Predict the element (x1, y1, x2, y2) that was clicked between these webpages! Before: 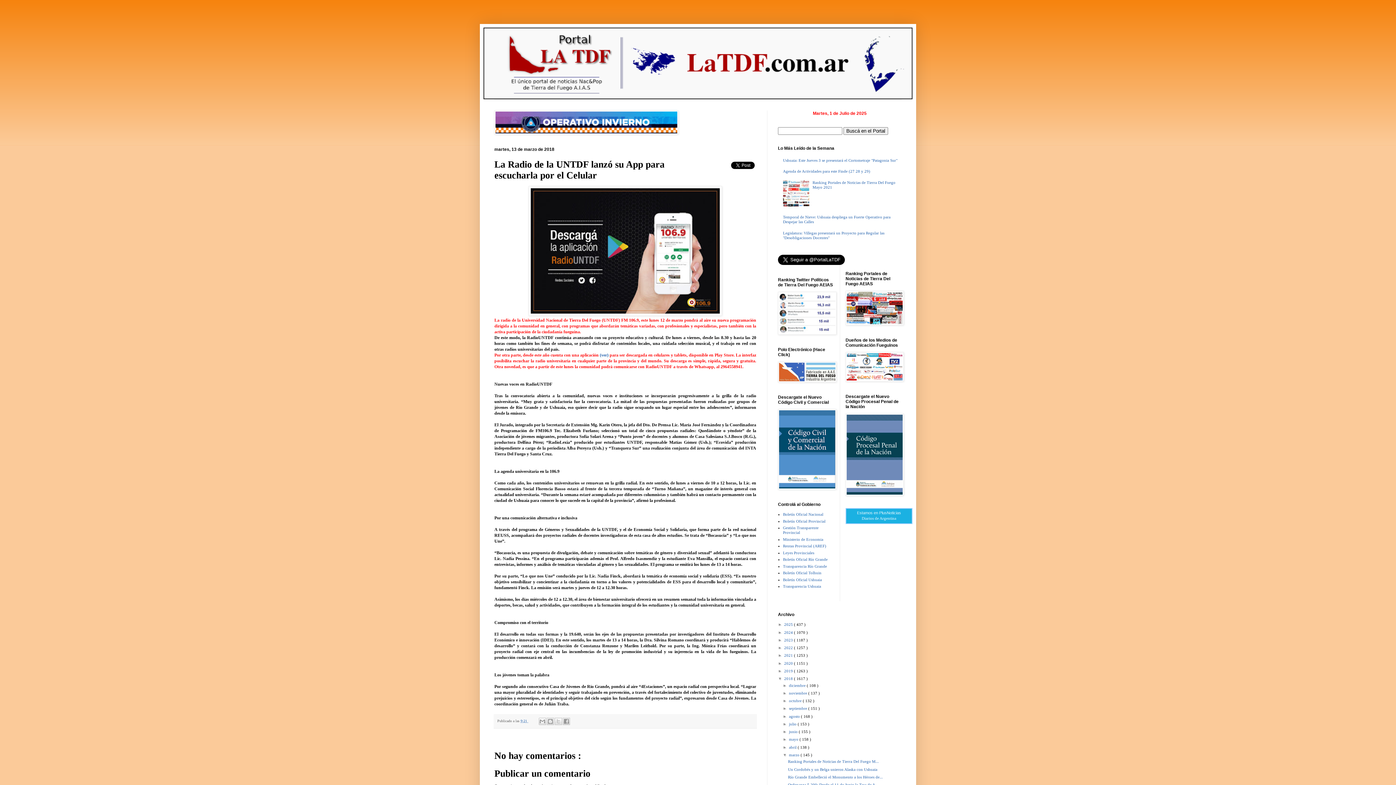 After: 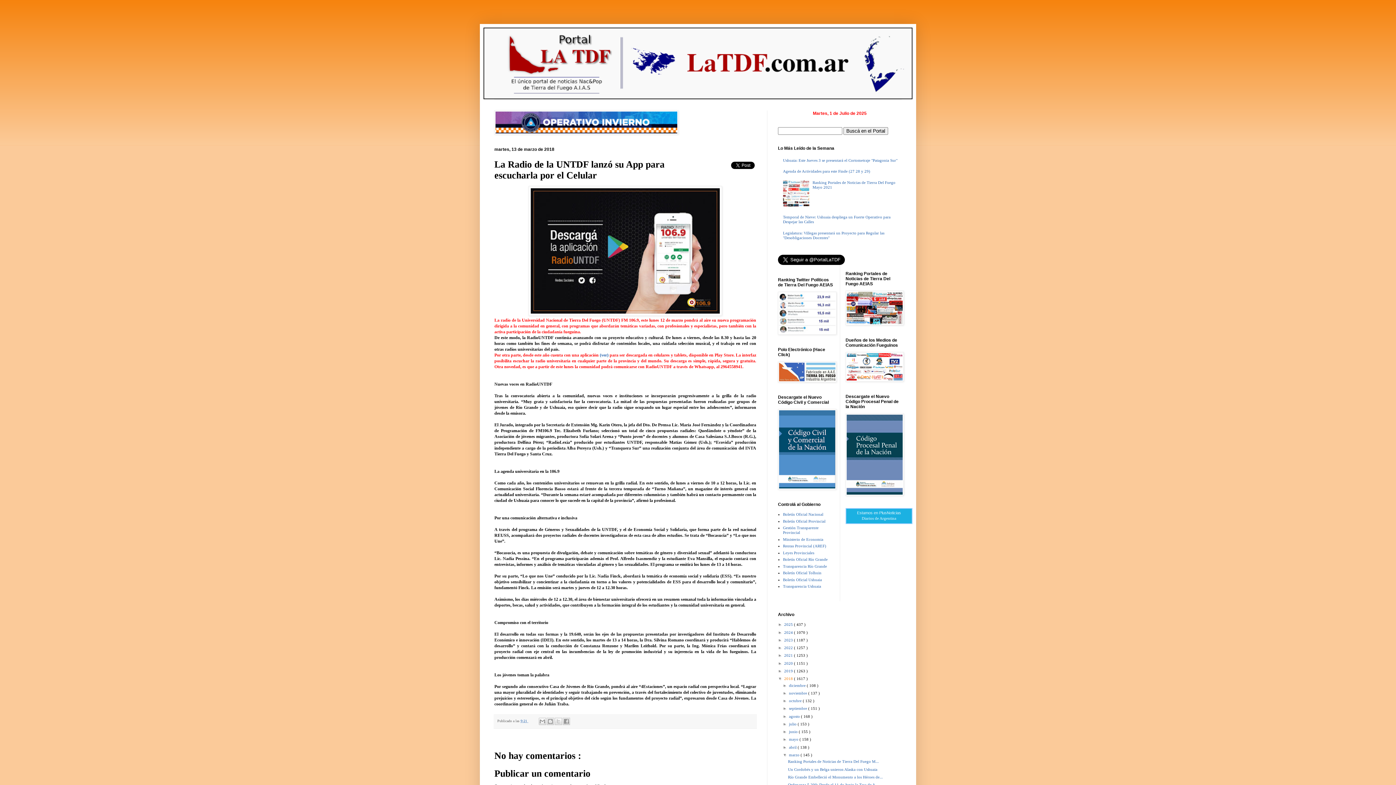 Action: label: 2018  bbox: (784, 676, 794, 681)